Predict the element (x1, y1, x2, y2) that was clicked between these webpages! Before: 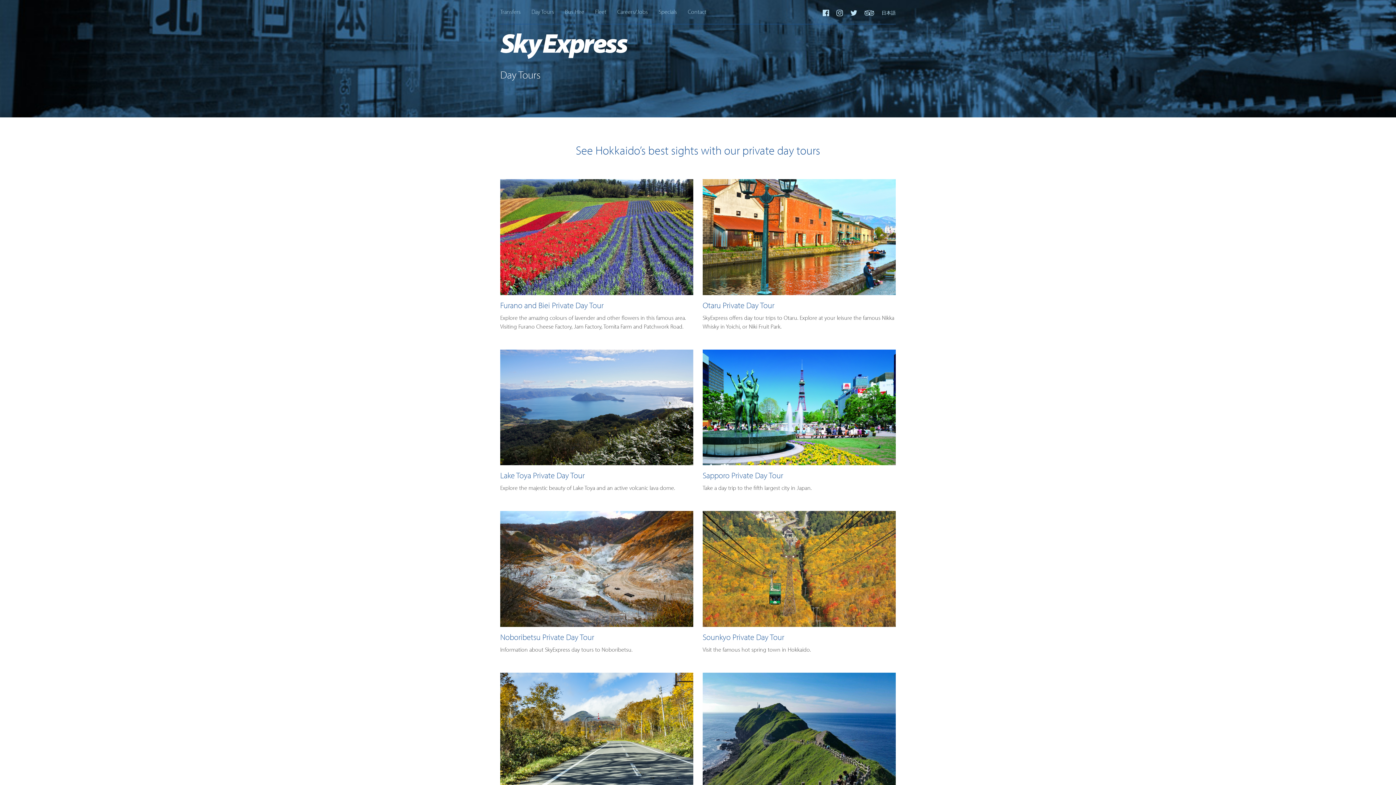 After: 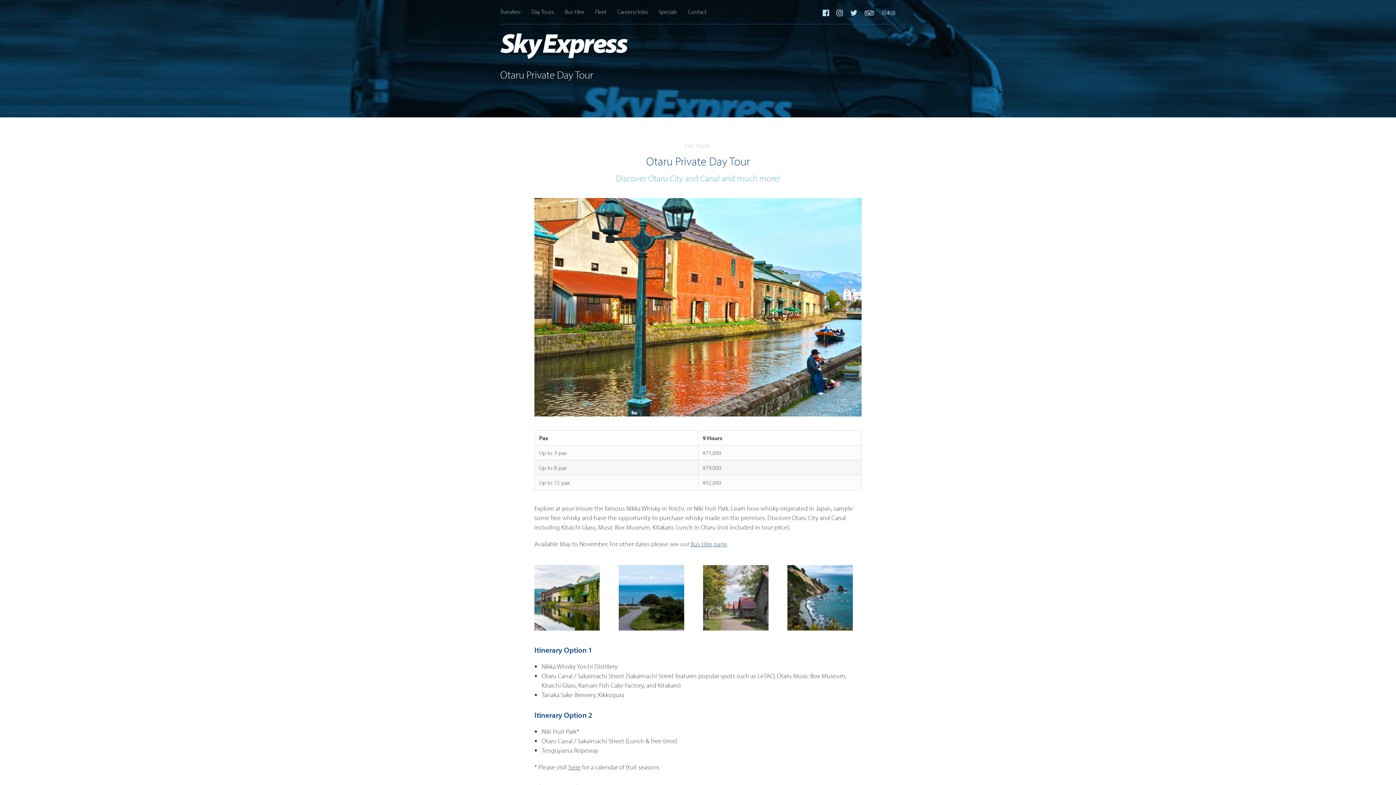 Action: bbox: (702, 299, 774, 310) label: Otaru Private Day Tour